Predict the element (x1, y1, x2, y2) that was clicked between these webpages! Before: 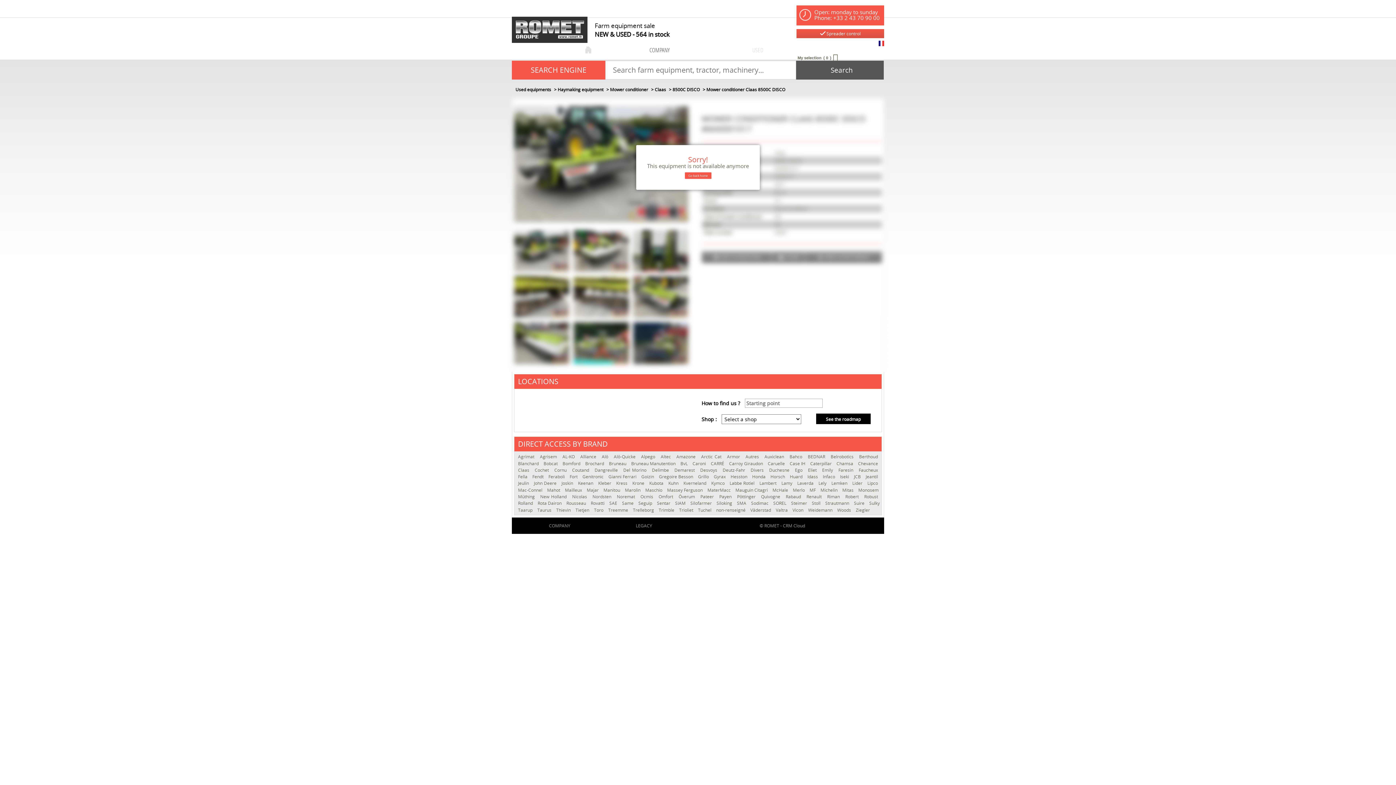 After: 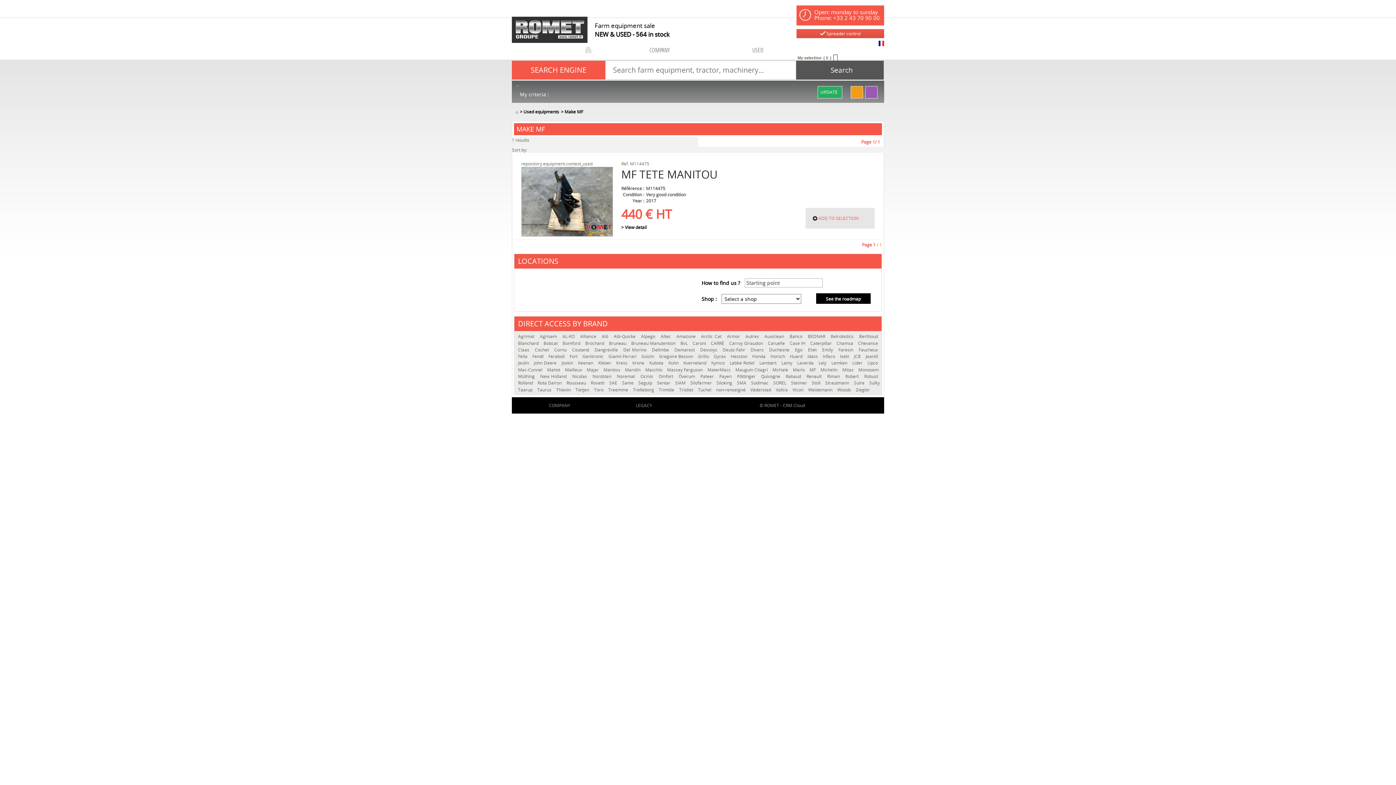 Action: label: MF  bbox: (809, 487, 817, 493)